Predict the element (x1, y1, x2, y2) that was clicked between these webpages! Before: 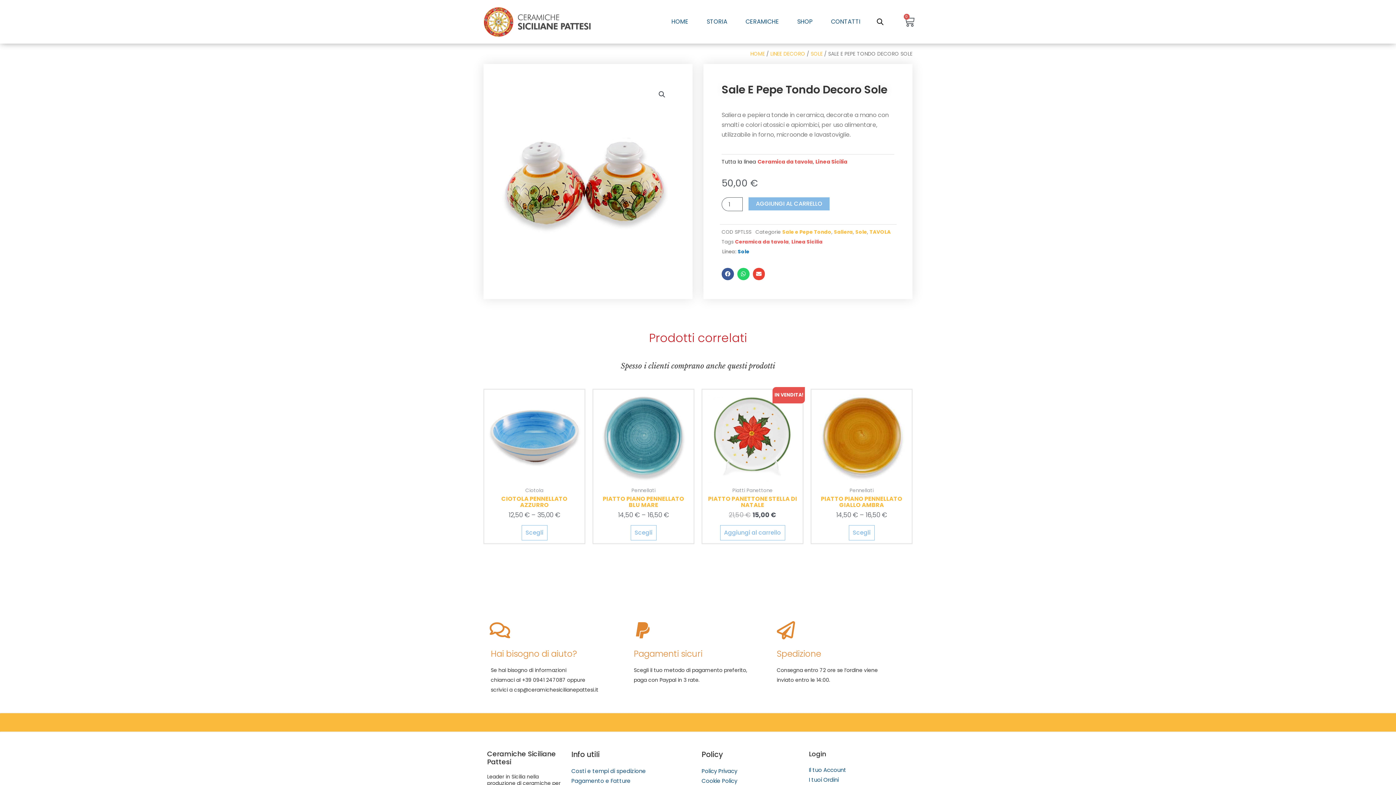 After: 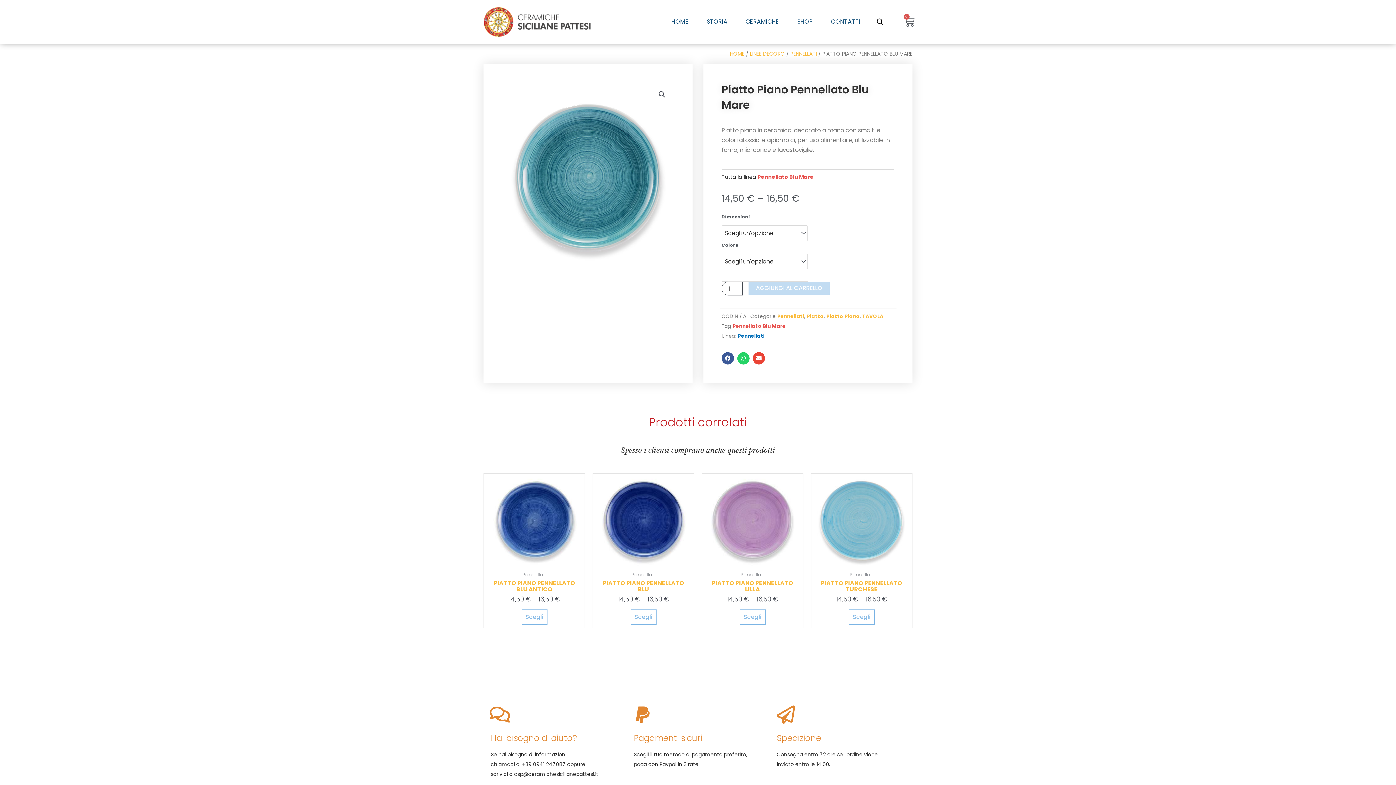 Action: bbox: (597, 496, 690, 511) label: PIATTO PIANO PENNELLATO BLU MARE